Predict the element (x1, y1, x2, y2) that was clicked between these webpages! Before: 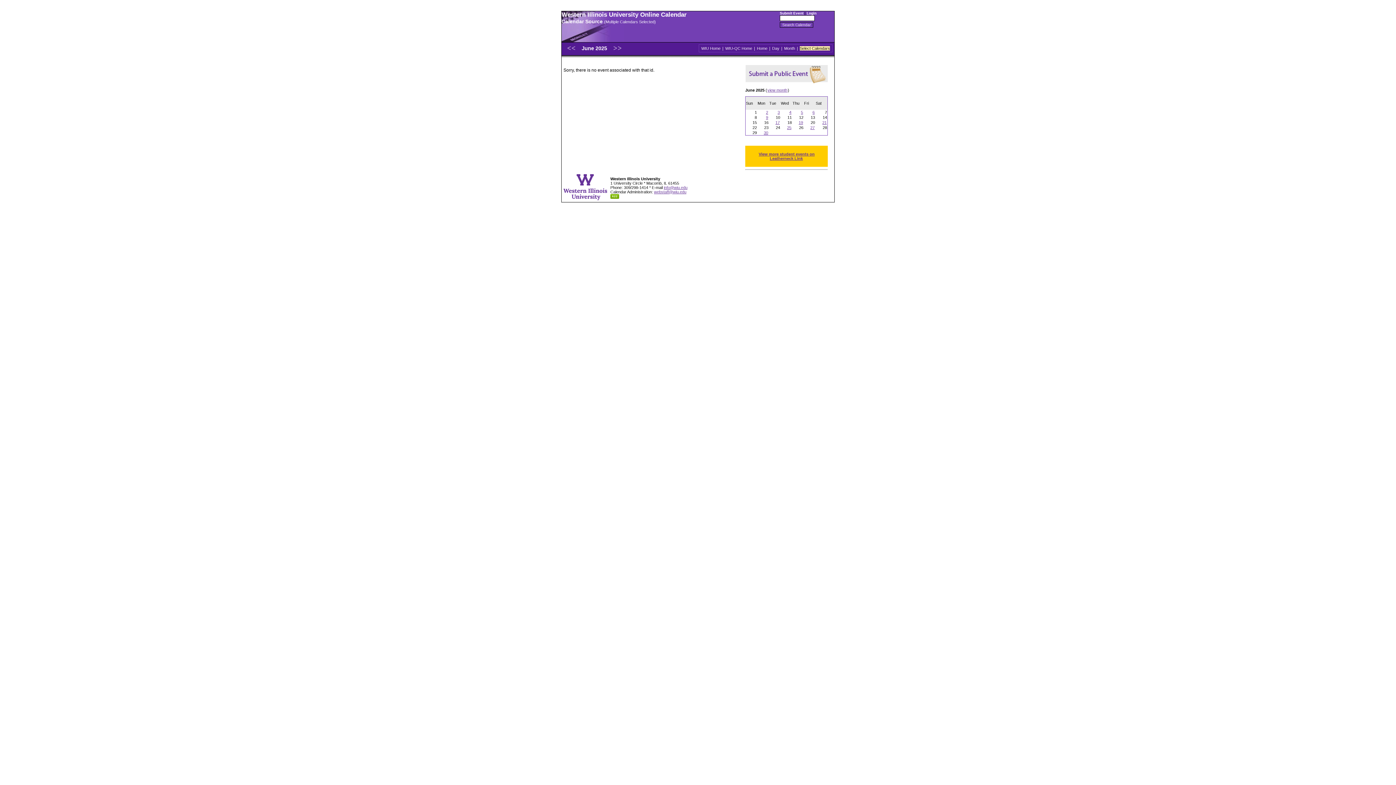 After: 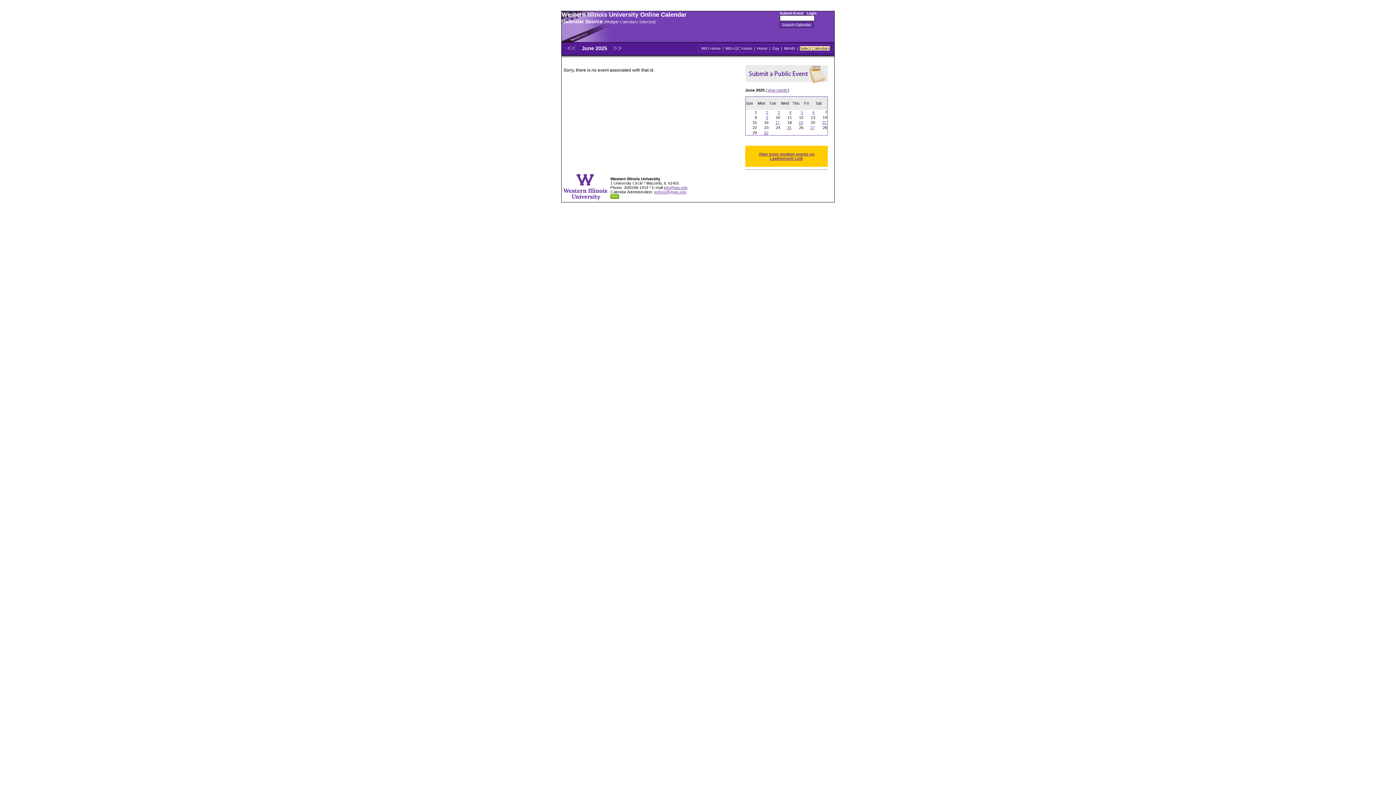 Action: label: webstaff@wiu.edu bbox: (654, 189, 686, 194)